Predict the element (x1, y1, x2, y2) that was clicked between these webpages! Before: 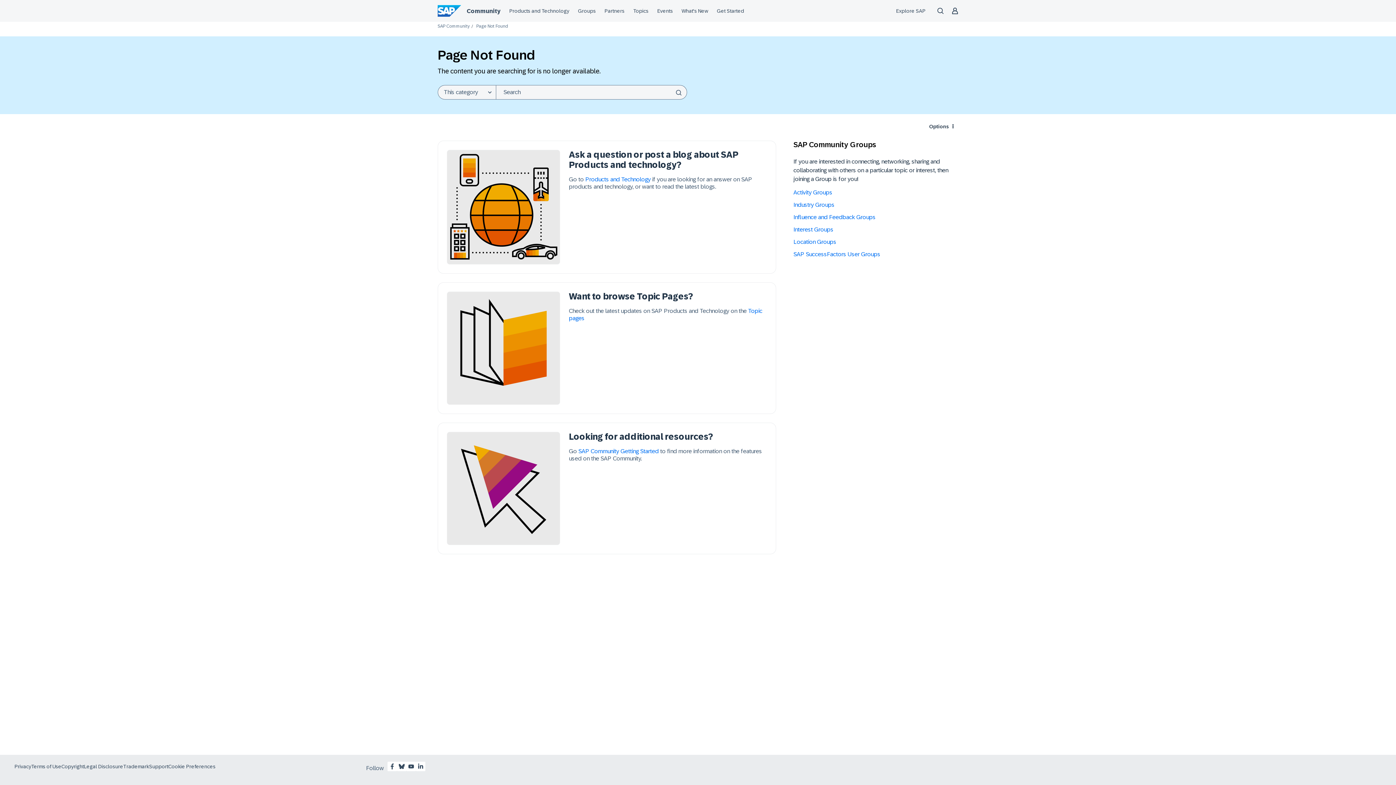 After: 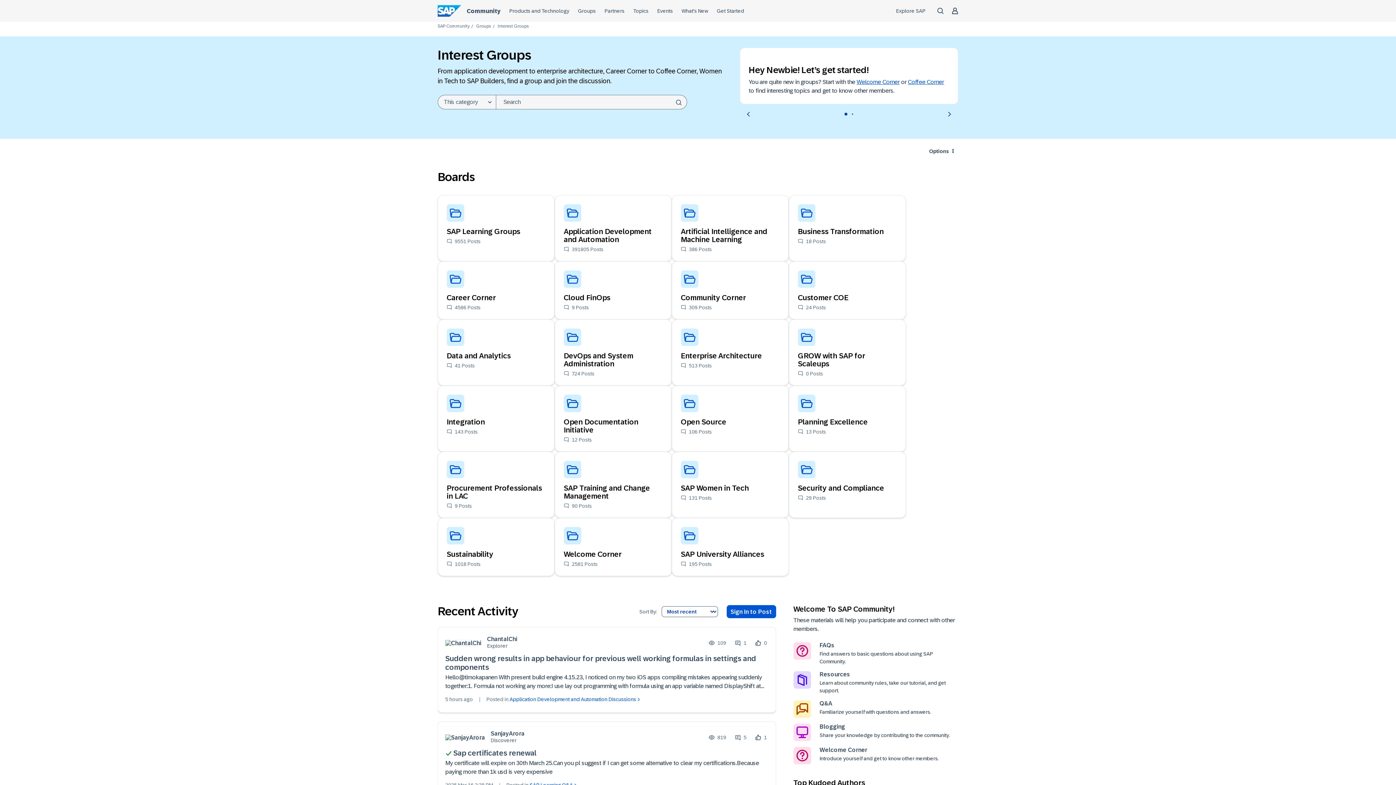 Action: label: Interest Groups bbox: (793, 226, 833, 232)